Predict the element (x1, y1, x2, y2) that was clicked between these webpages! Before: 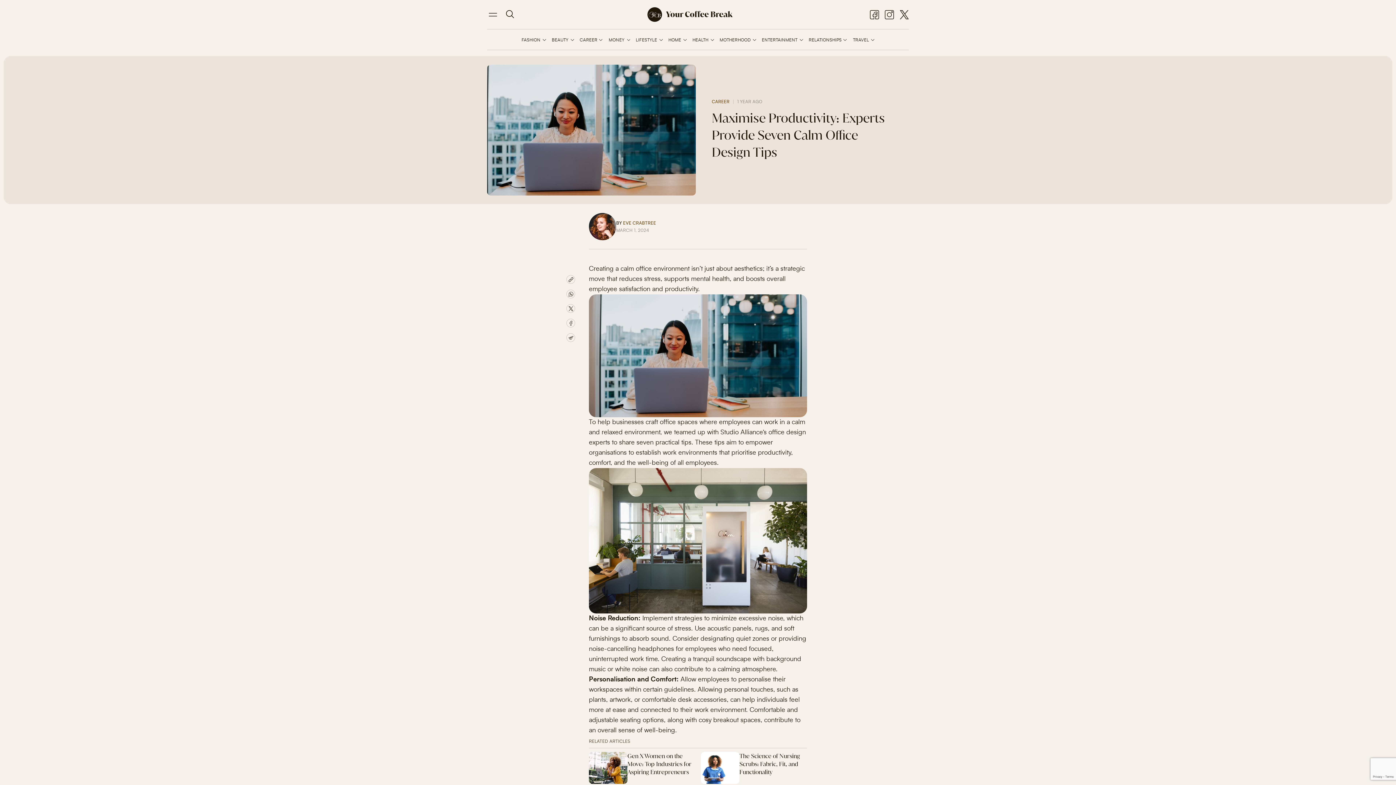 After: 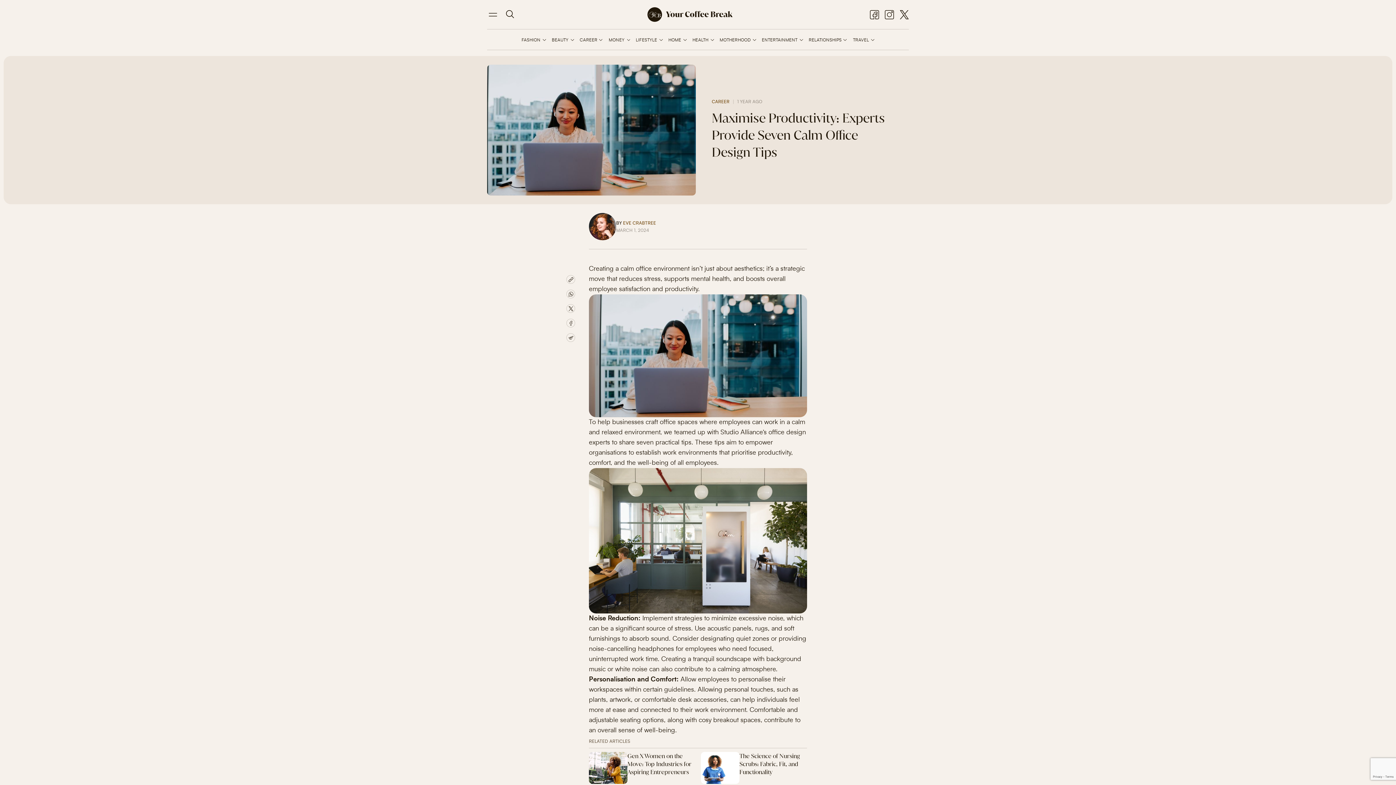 Action: bbox: (900, 10, 909, 19)